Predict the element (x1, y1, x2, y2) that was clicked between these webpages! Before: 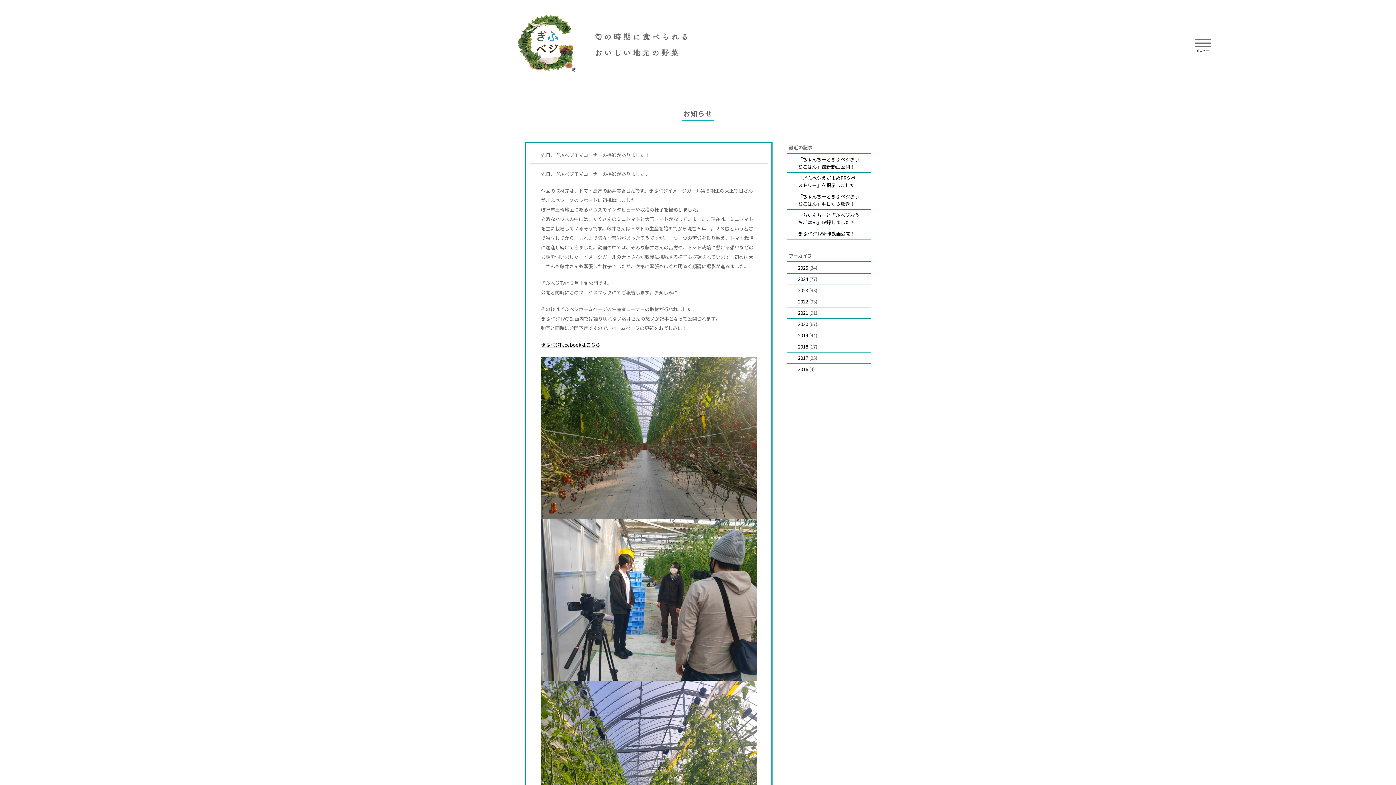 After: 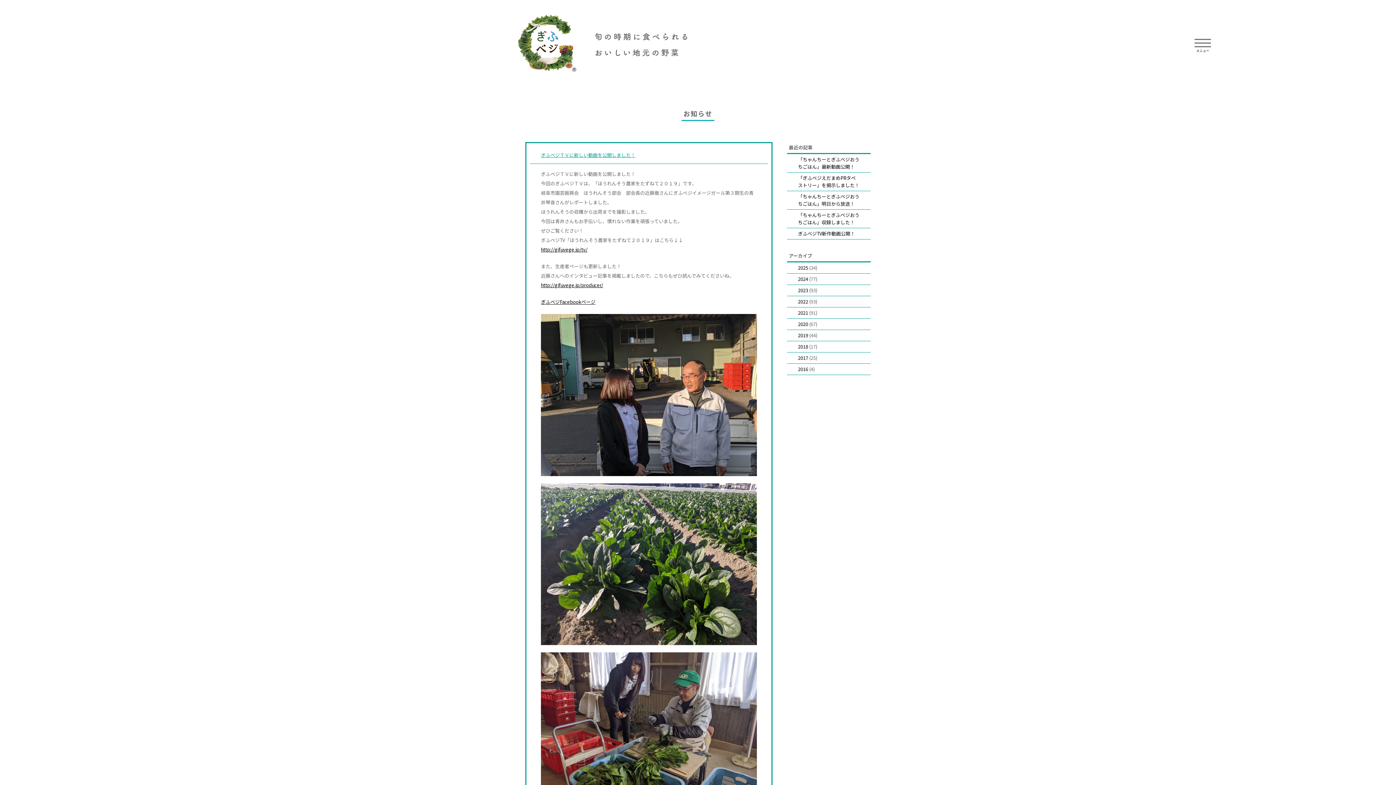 Action: label: 2019 bbox: (798, 332, 808, 338)